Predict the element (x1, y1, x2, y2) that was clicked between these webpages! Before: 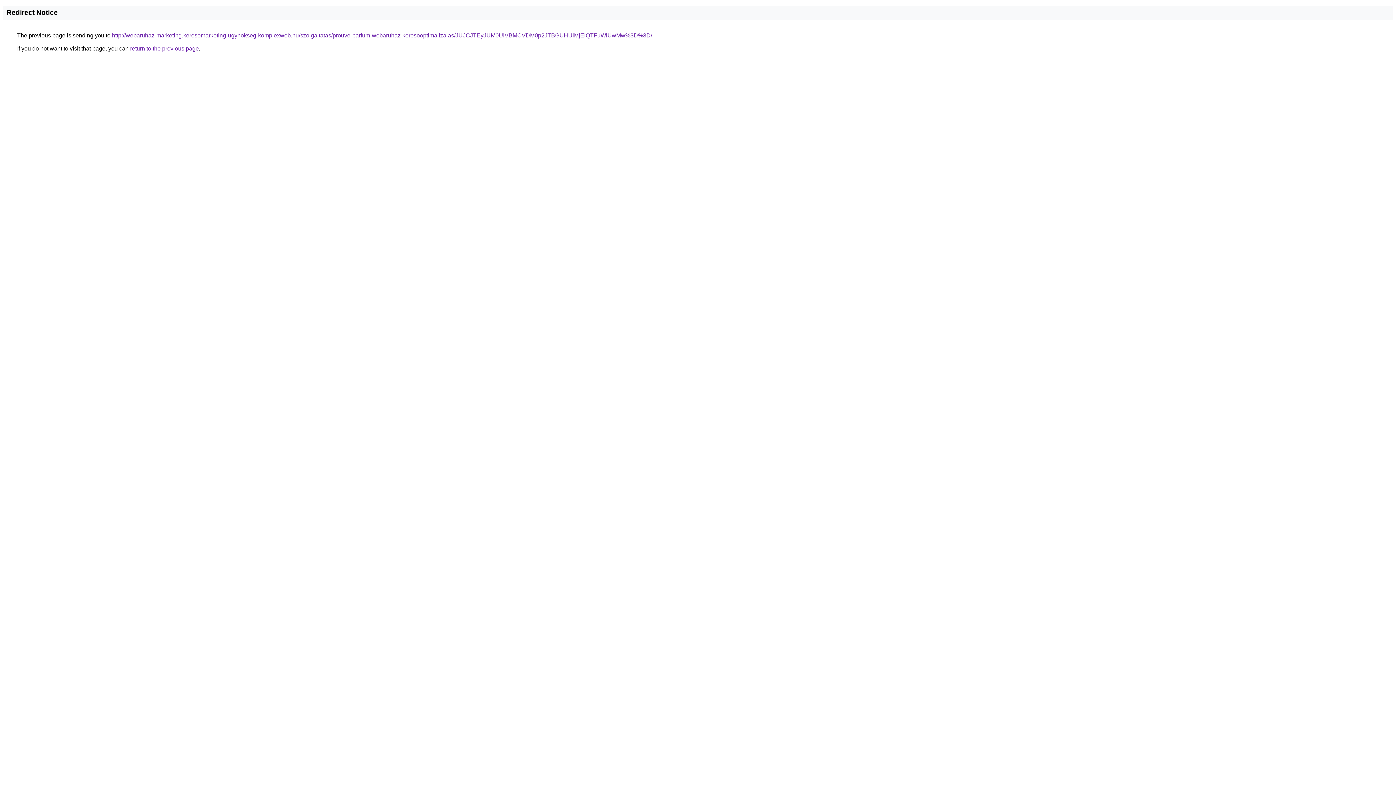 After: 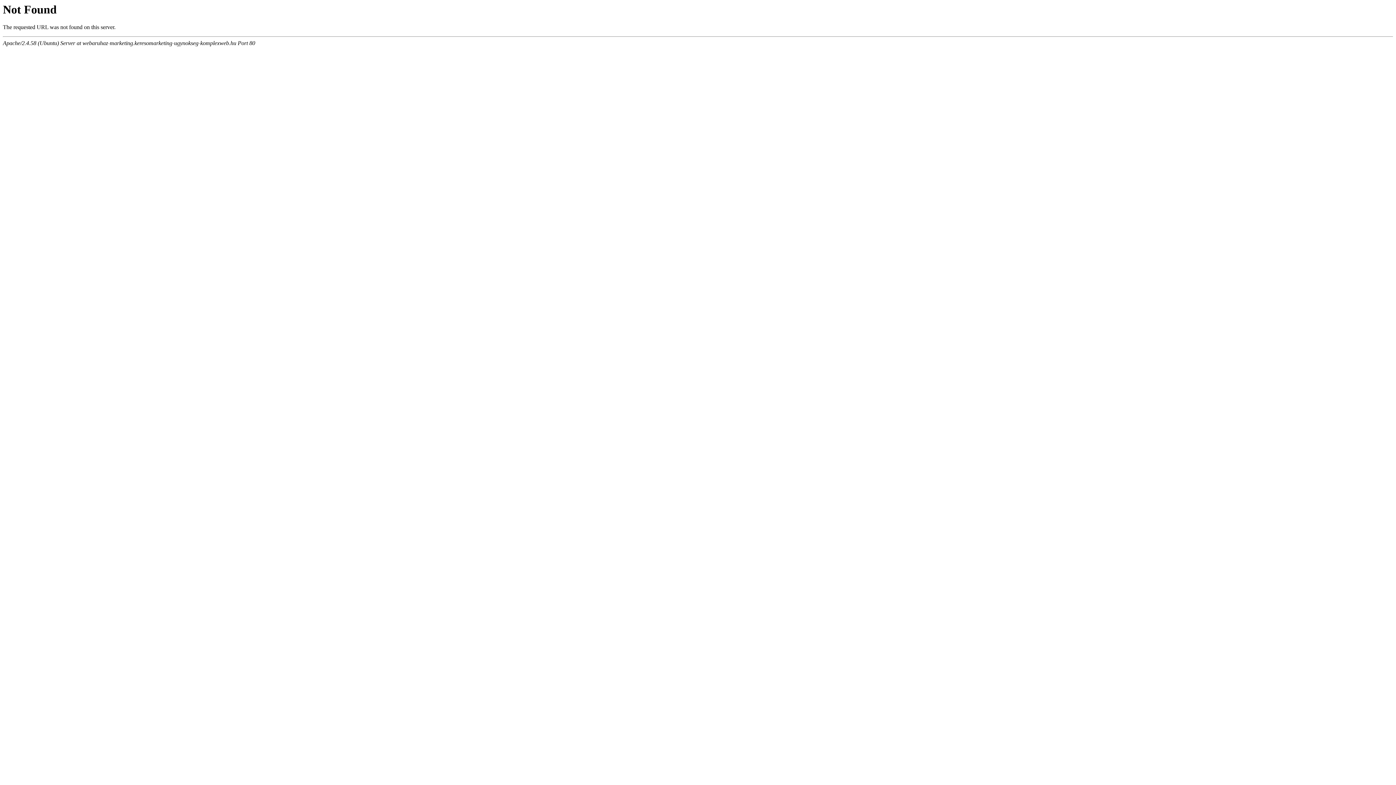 Action: bbox: (112, 32, 652, 38) label: http://webaruhaz-marketing.keresomarketing-ugynokseg-komplexweb.hu/szolgaltatas/prouve-parfum-webaruhaz-keresooptimalizalas/JUJCJTEyJUM0UiVBMCVDM0p2JTBGUHUlMjElQTFuWiUwMw%3D%3D/